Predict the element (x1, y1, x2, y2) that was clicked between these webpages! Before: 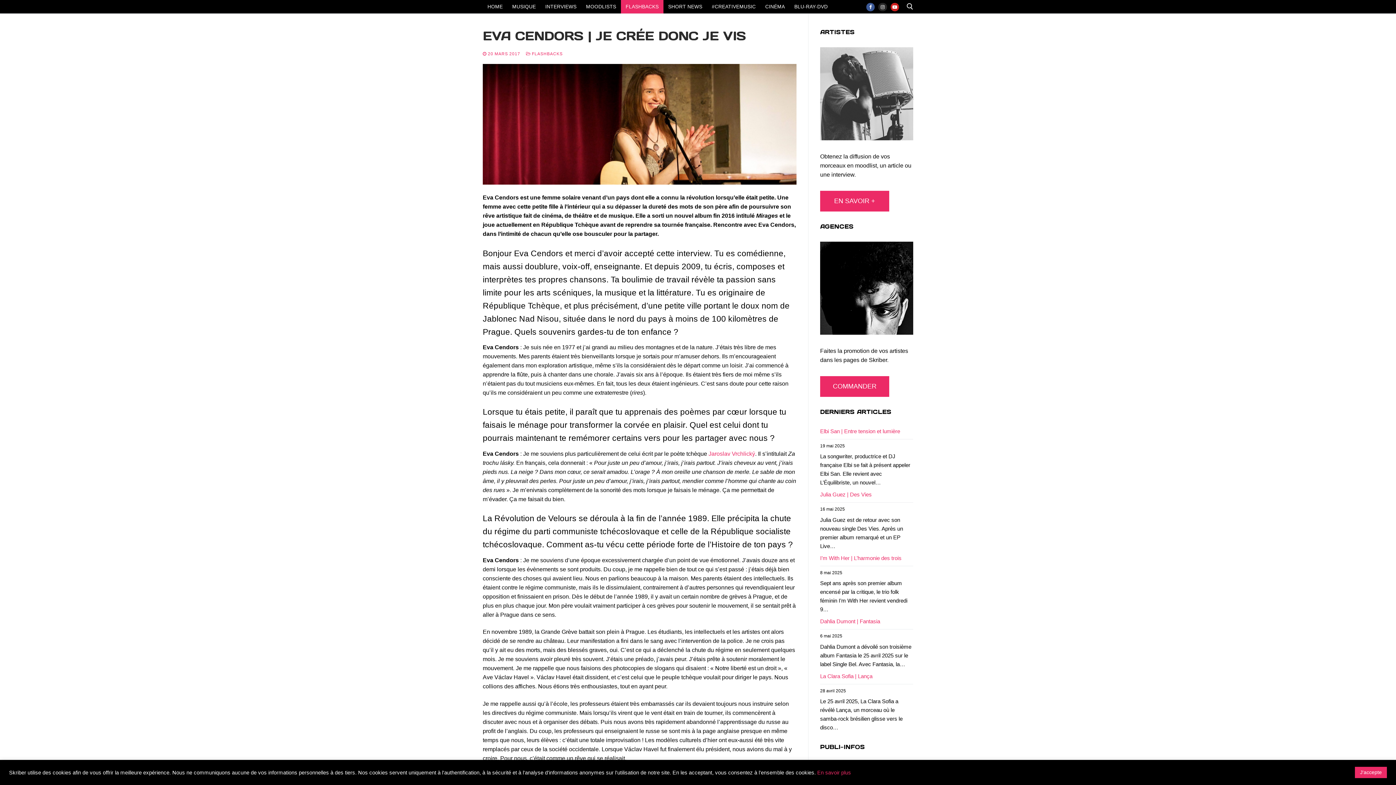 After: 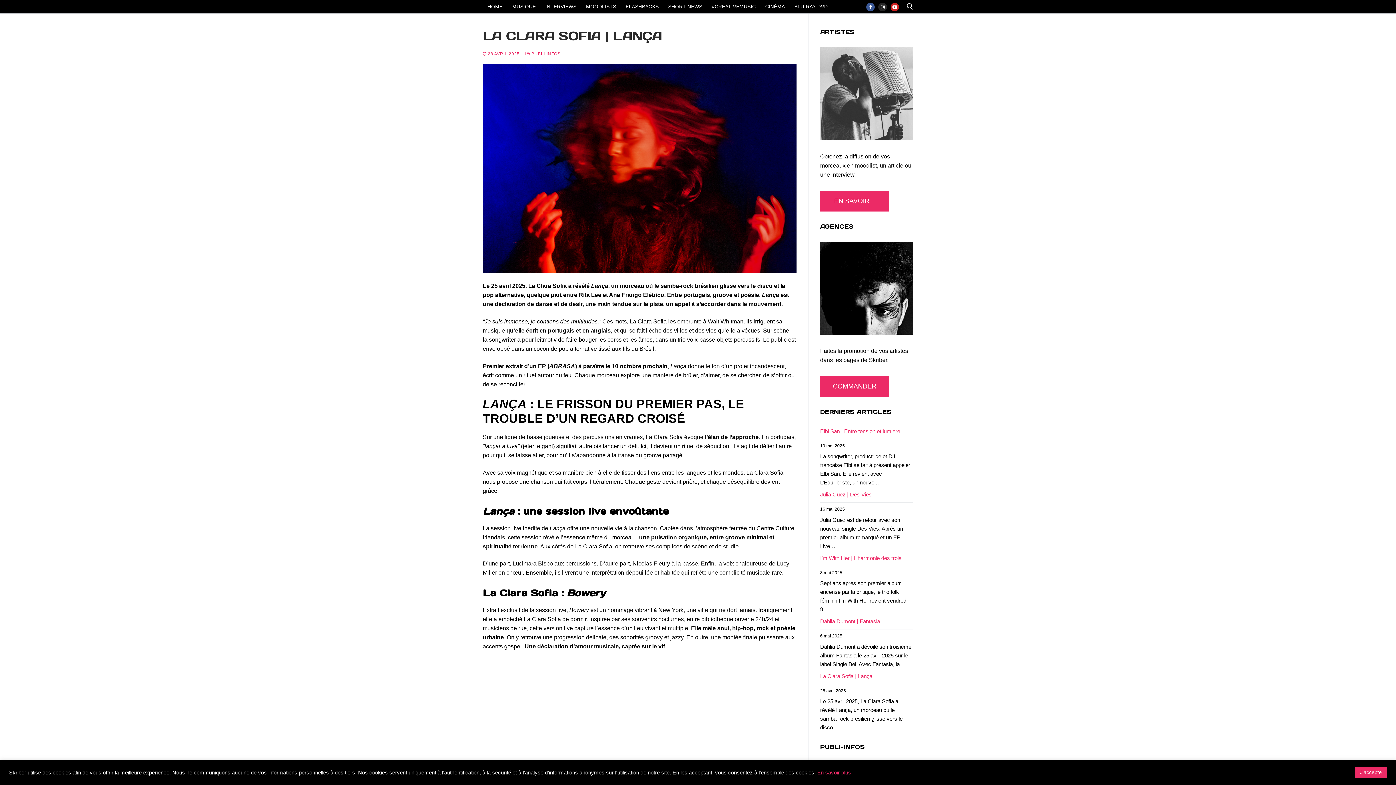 Action: bbox: (820, 672, 913, 684) label: La Clara Sofia | Lança